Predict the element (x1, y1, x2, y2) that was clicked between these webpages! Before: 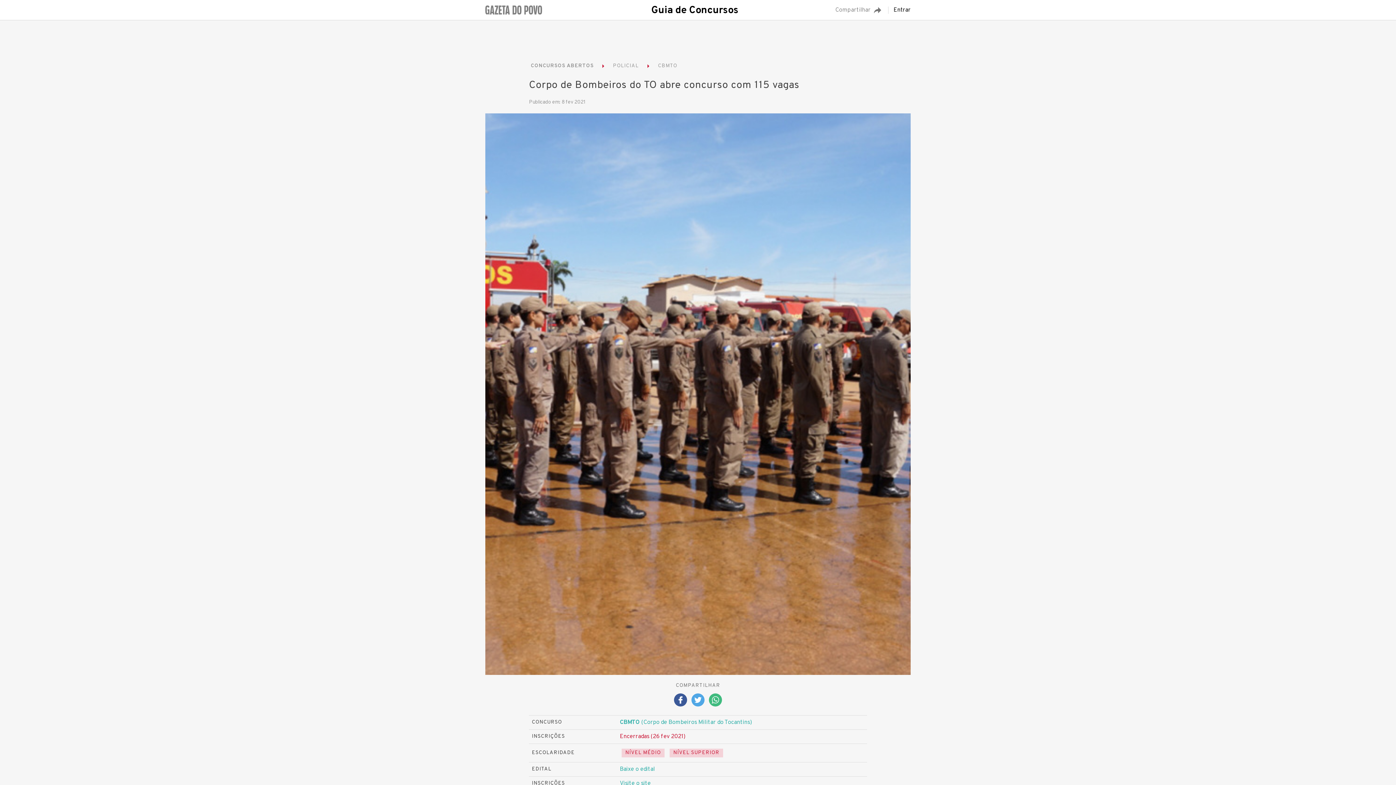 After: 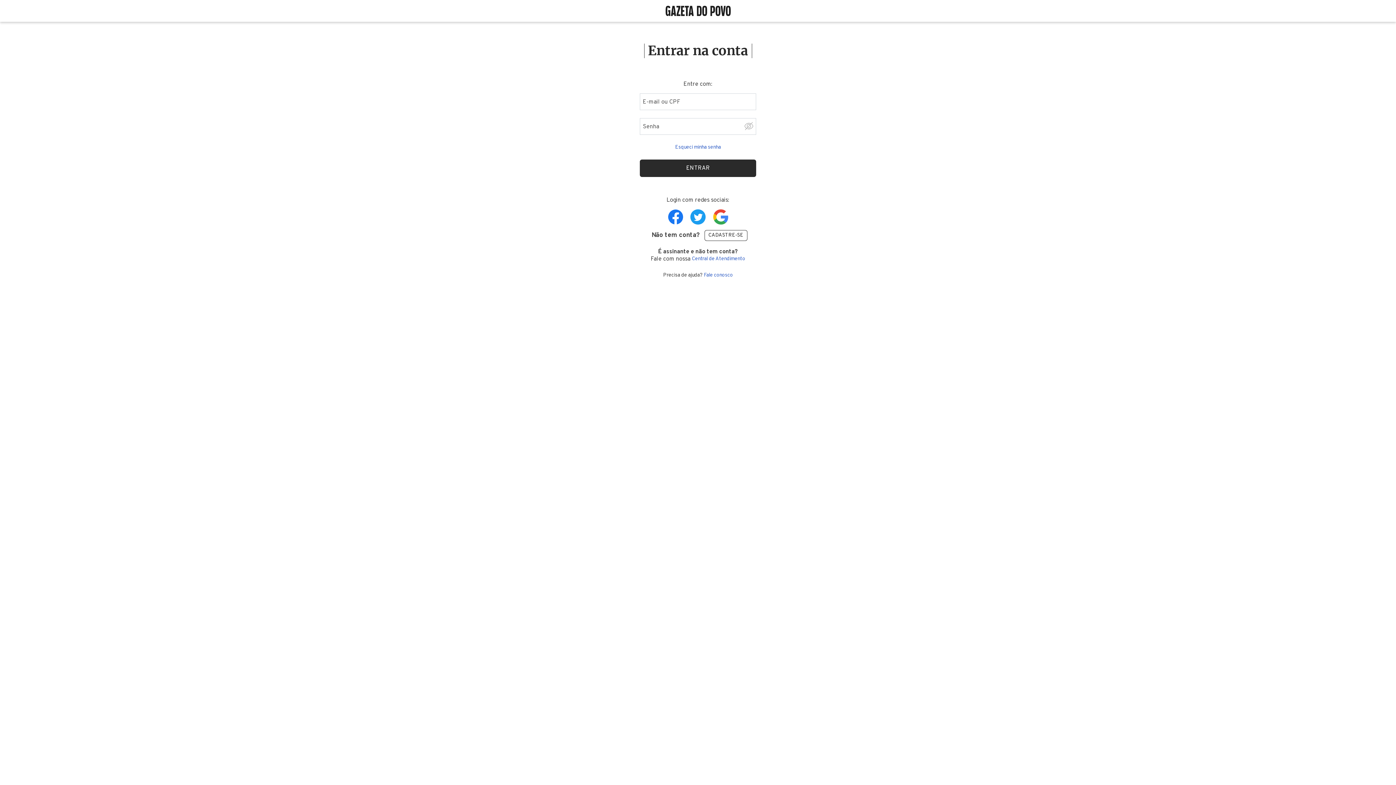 Action: label: Entrar bbox: (893, 2, 910, 17)